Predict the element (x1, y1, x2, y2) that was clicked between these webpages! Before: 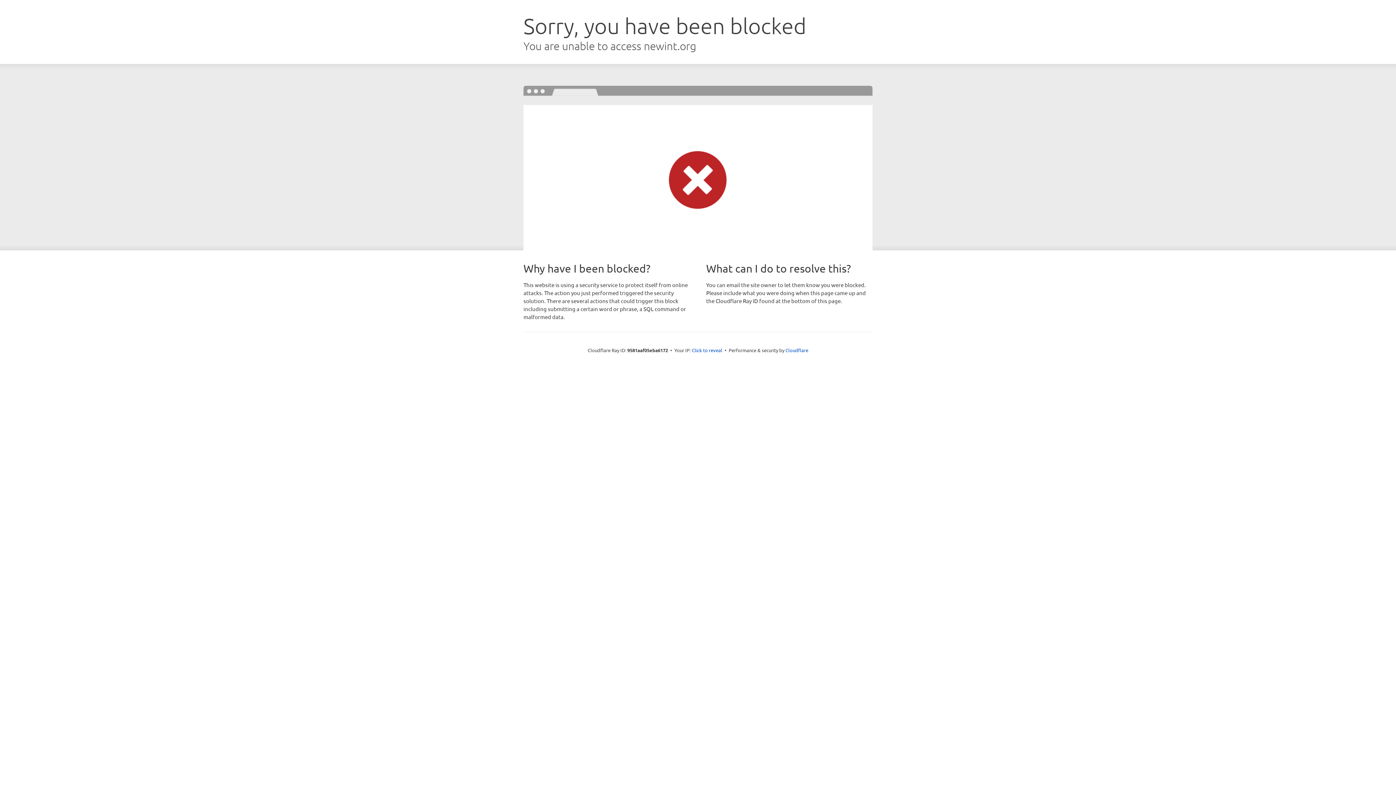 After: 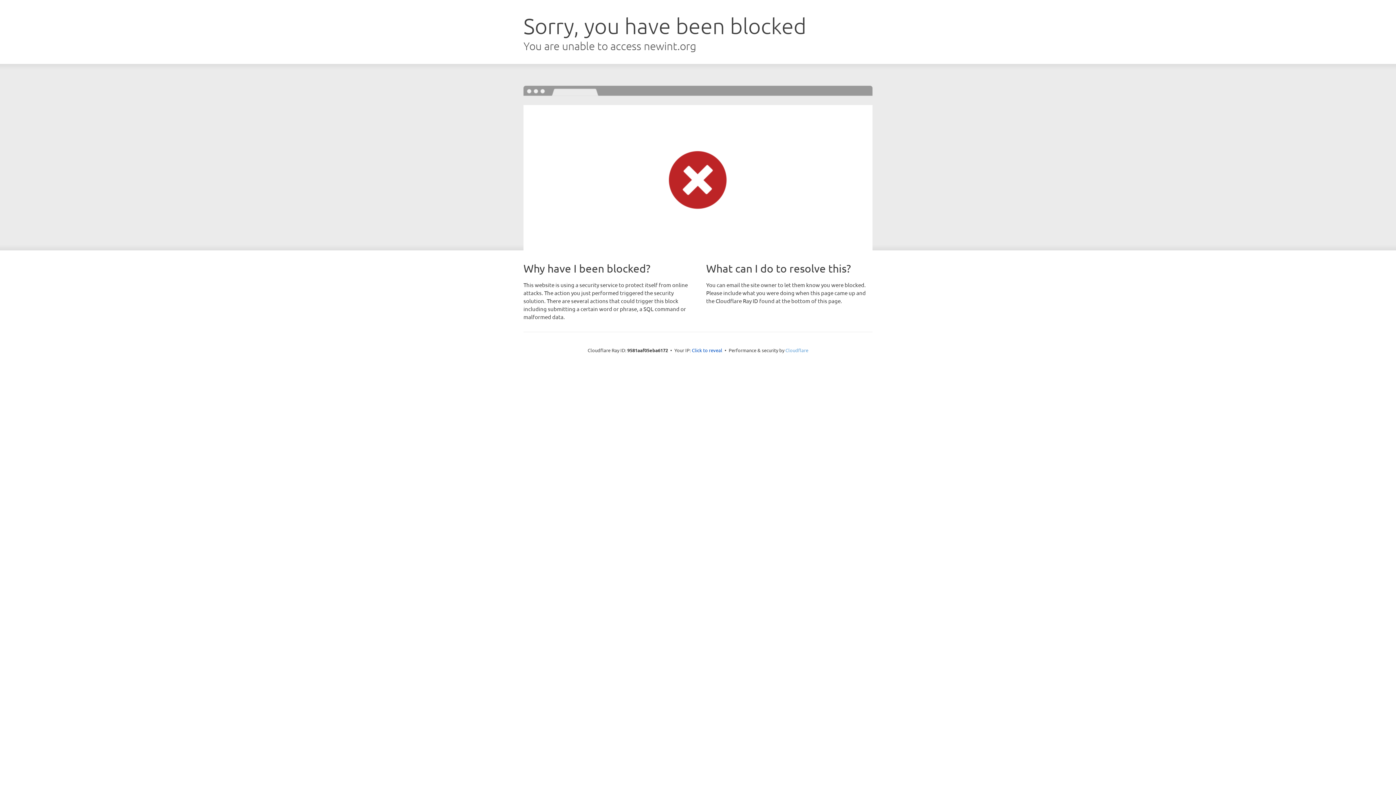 Action: bbox: (785, 347, 808, 353) label: Cloudflare